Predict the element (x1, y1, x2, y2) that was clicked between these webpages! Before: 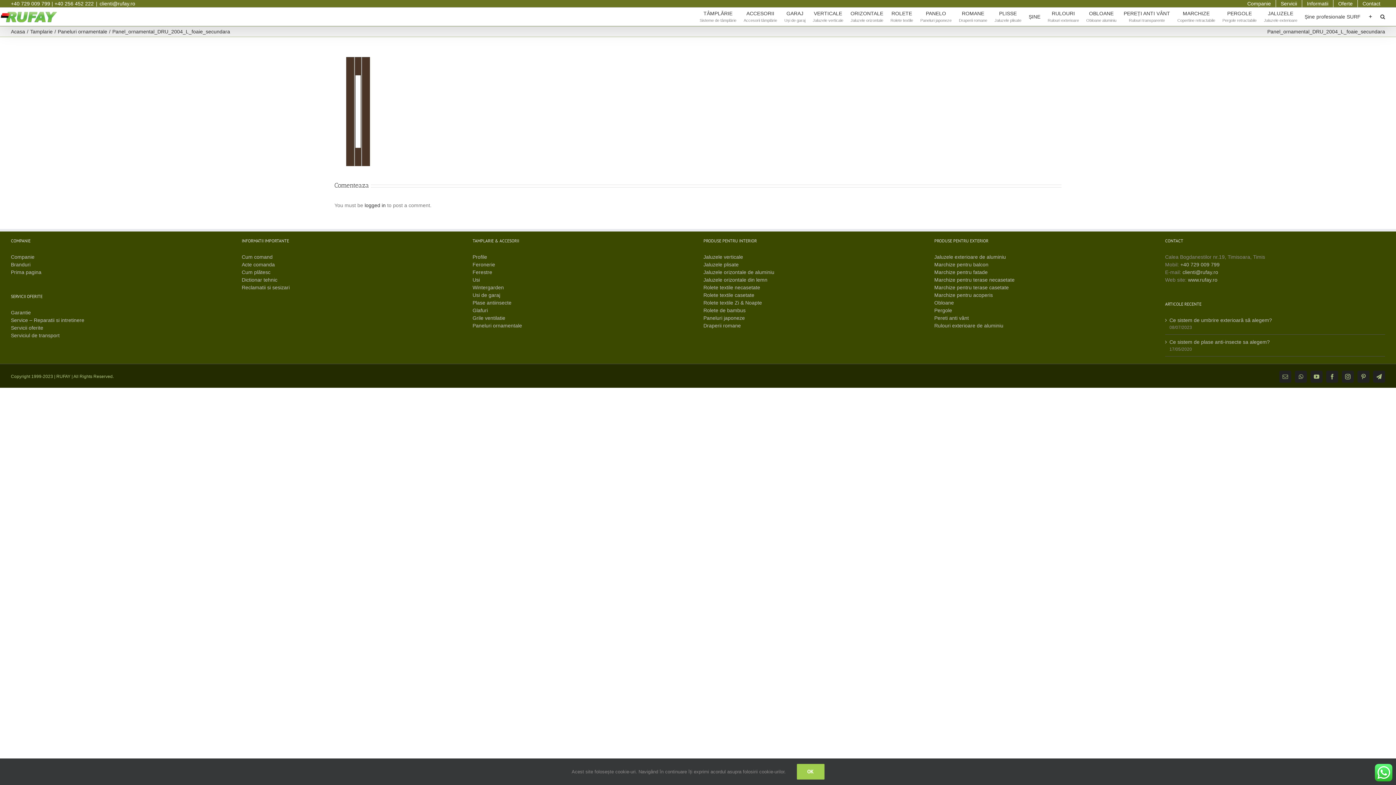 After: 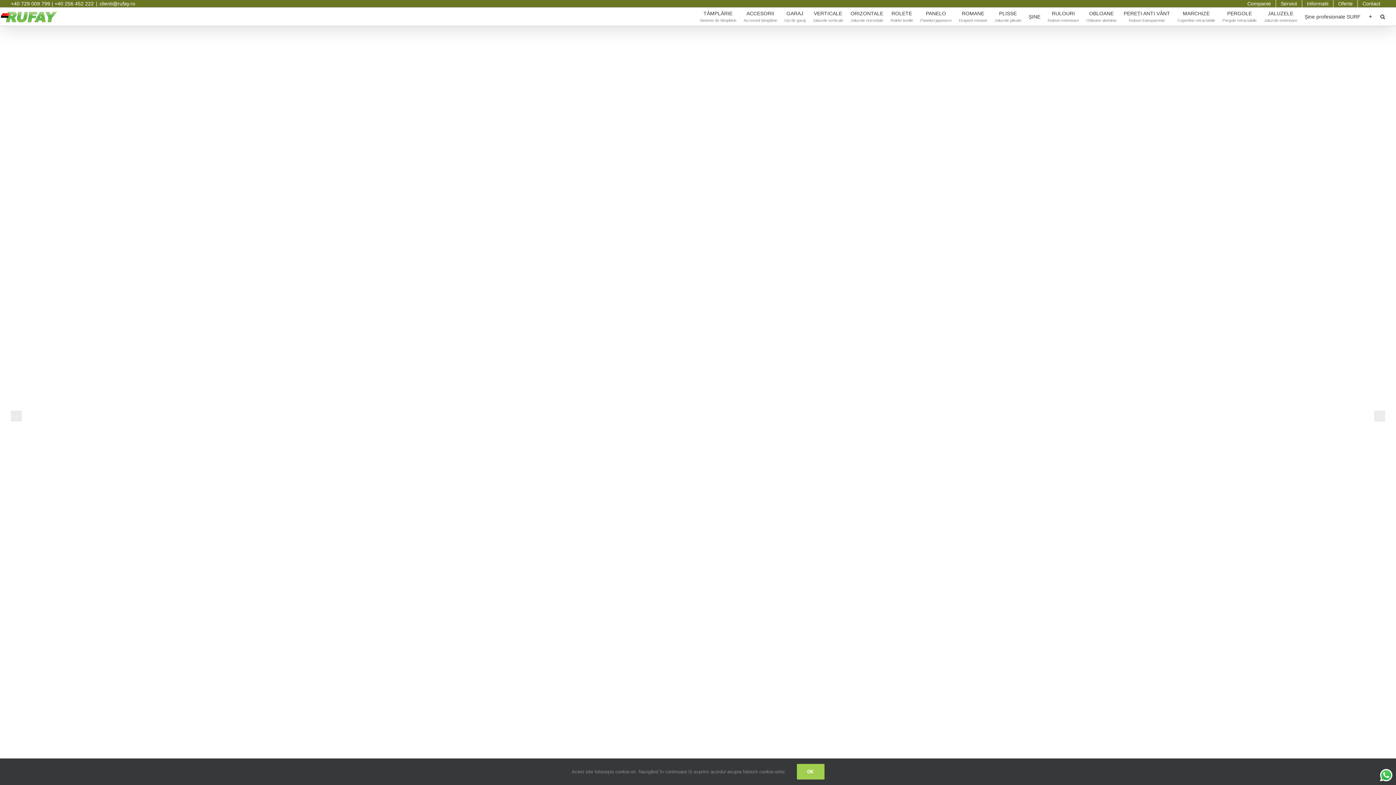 Action: label: Prima pagina bbox: (10, 269, 41, 275)